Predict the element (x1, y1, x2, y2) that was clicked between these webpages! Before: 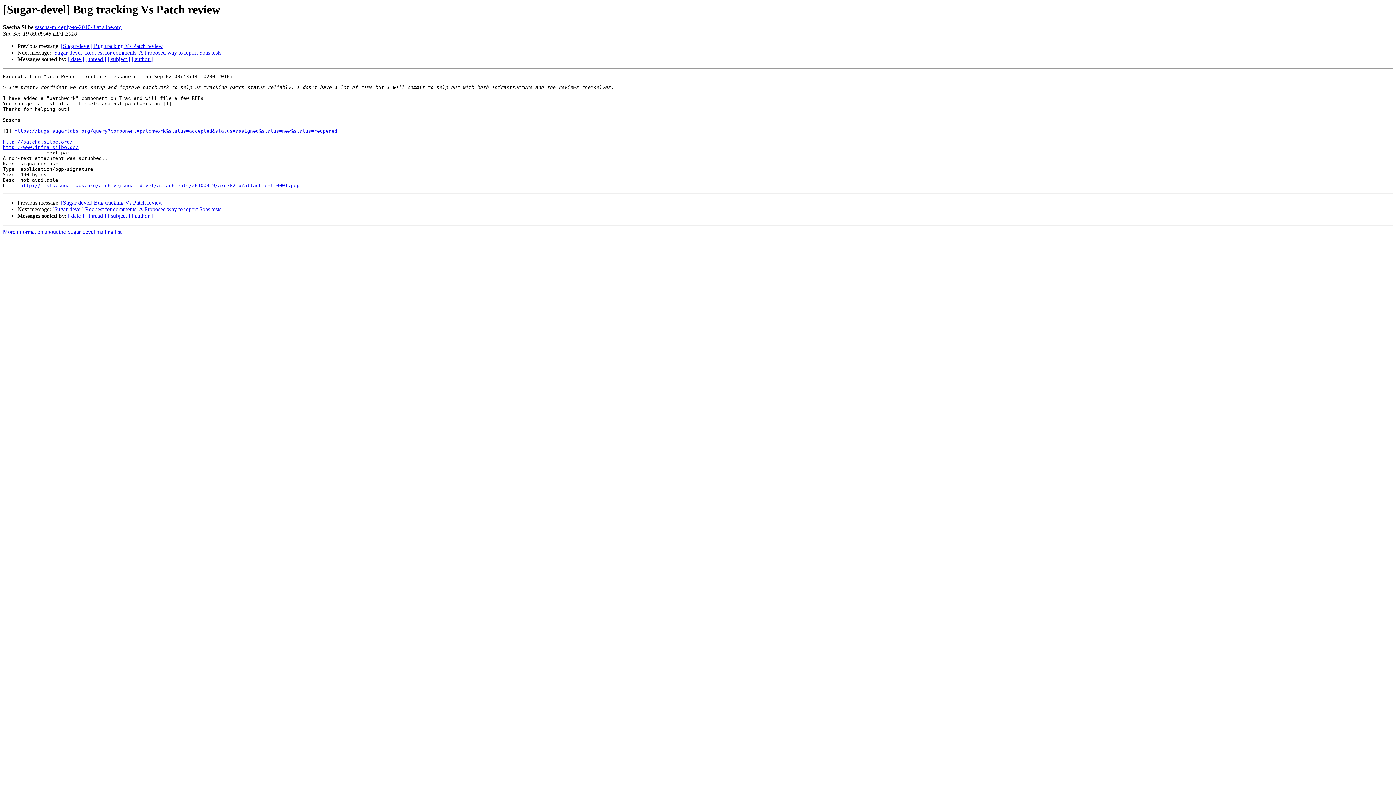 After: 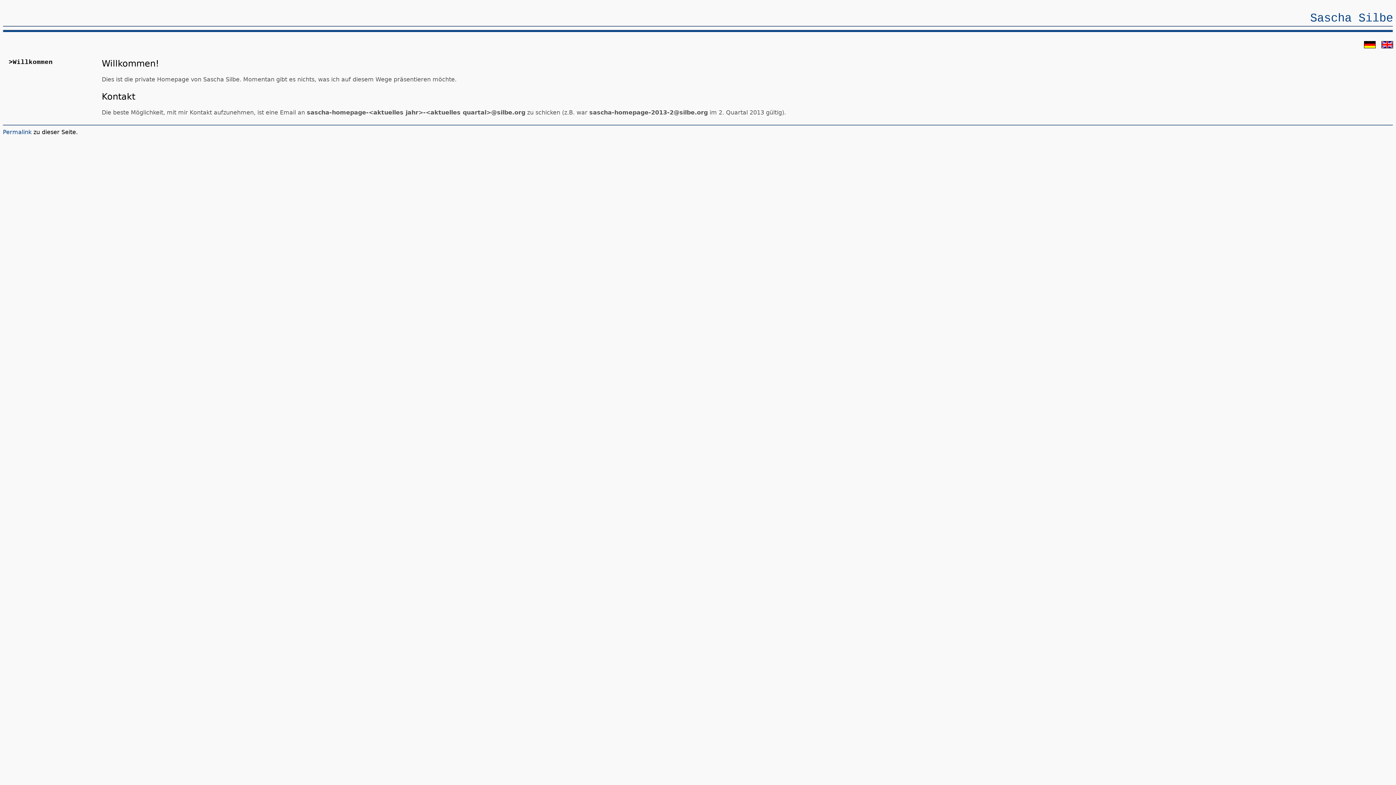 Action: label: http://sascha.silbe.org/ bbox: (2, 139, 72, 144)